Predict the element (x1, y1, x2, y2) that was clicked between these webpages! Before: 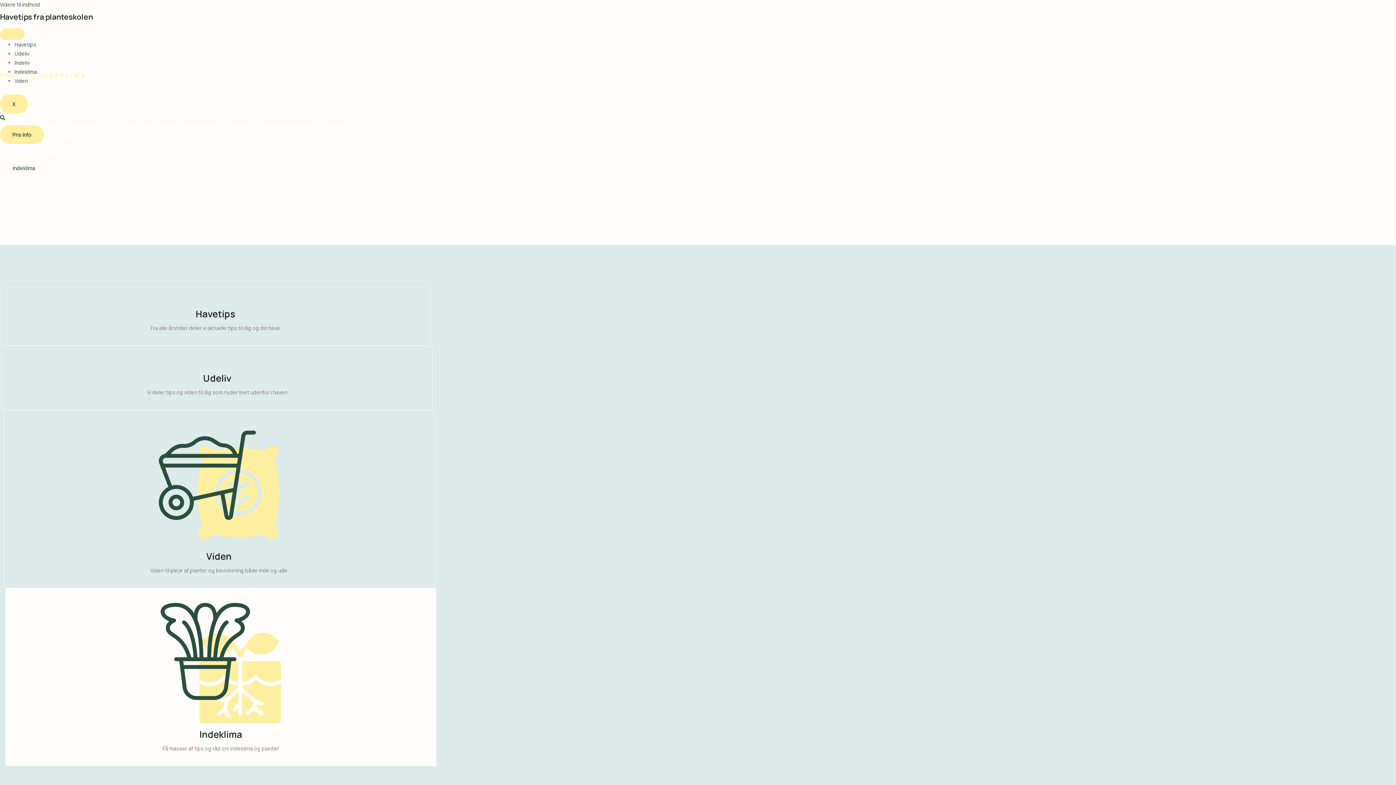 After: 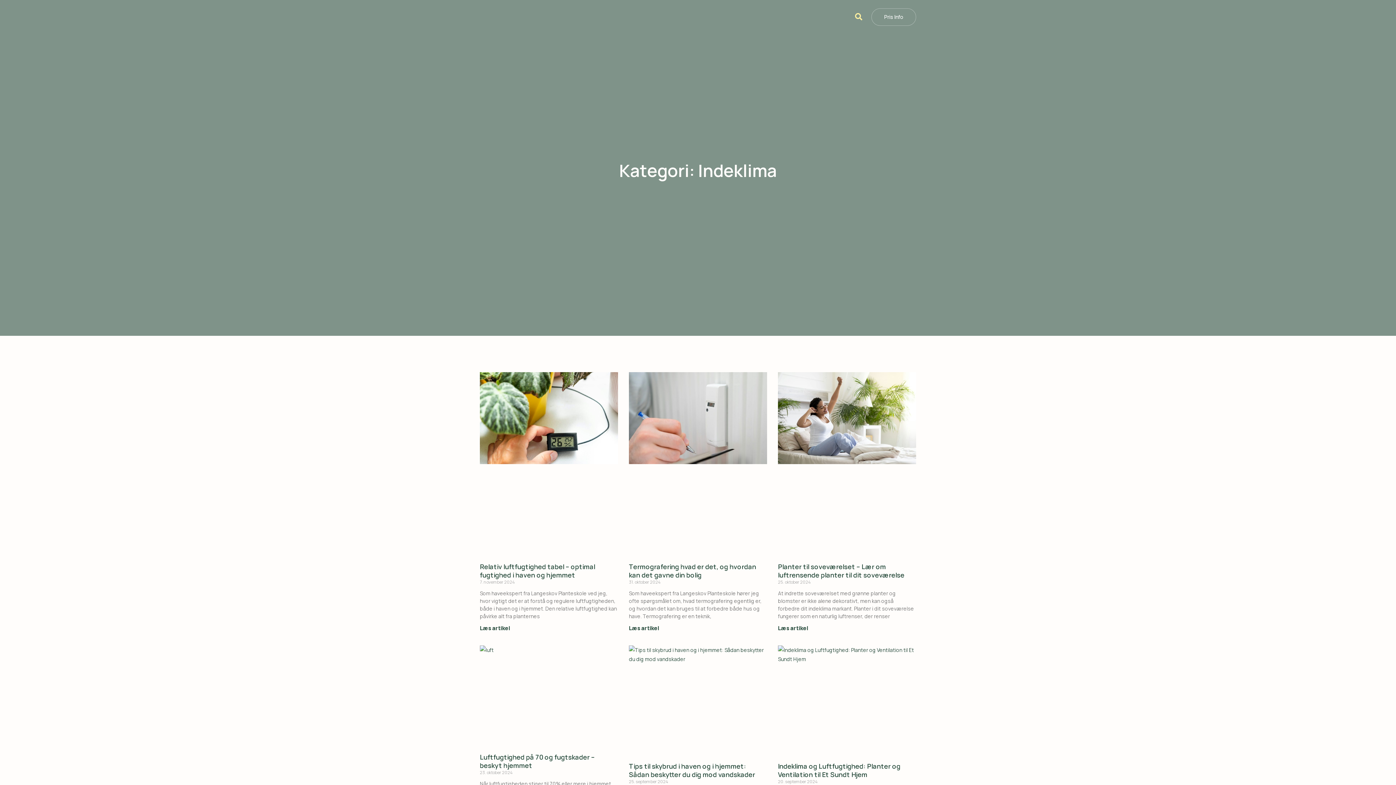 Action: label: Indeklima bbox: (0, 158, 48, 177)